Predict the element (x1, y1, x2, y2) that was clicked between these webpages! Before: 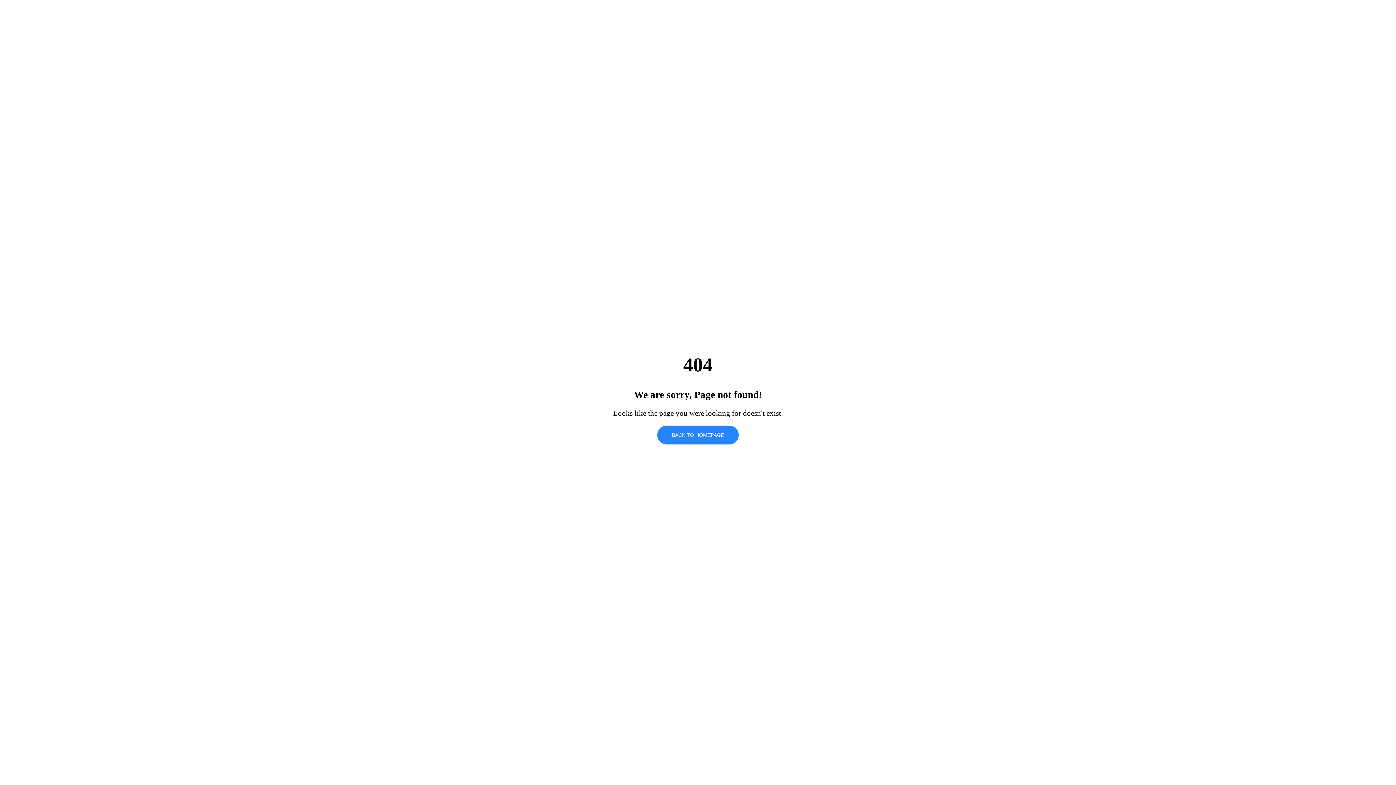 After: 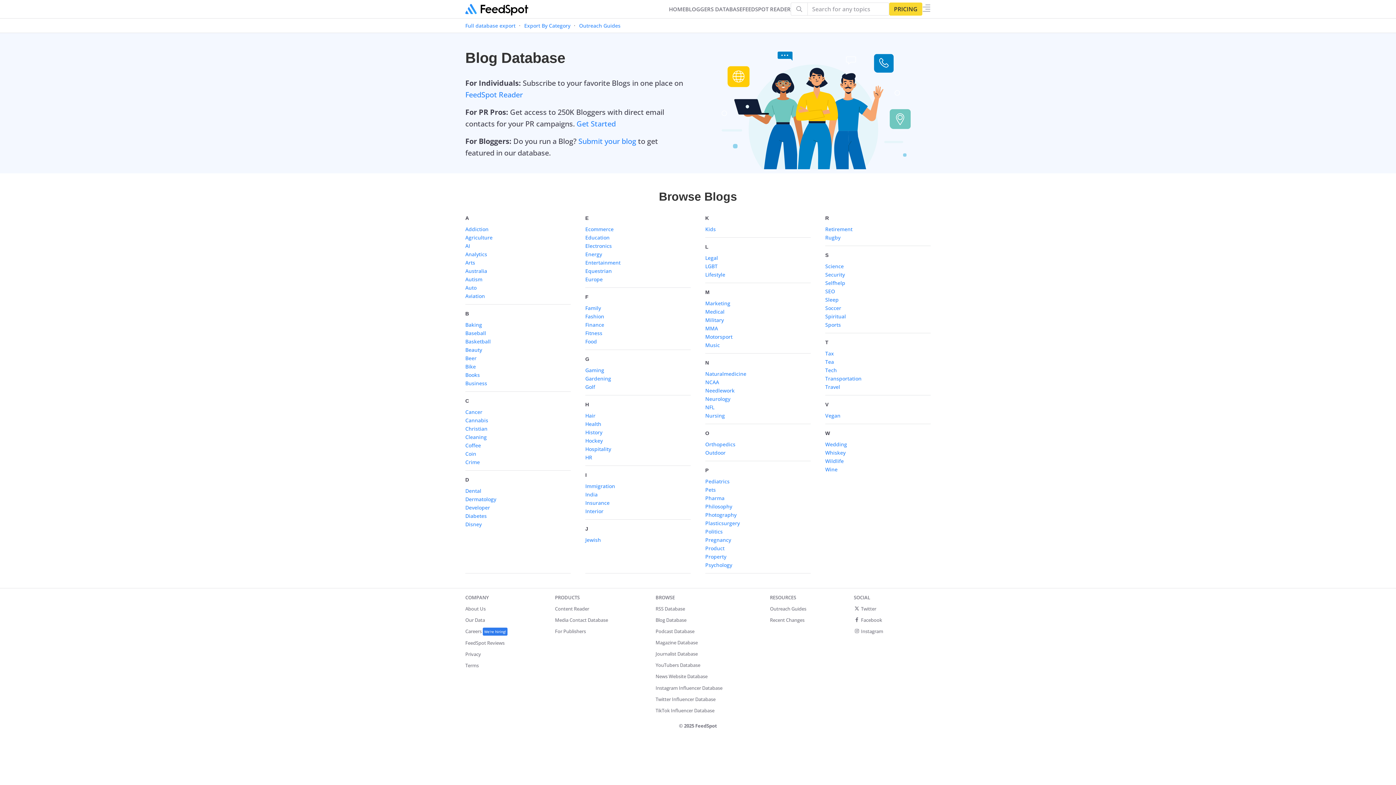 Action: bbox: (657, 425, 738, 444) label: BACK TO HOMEPAGE